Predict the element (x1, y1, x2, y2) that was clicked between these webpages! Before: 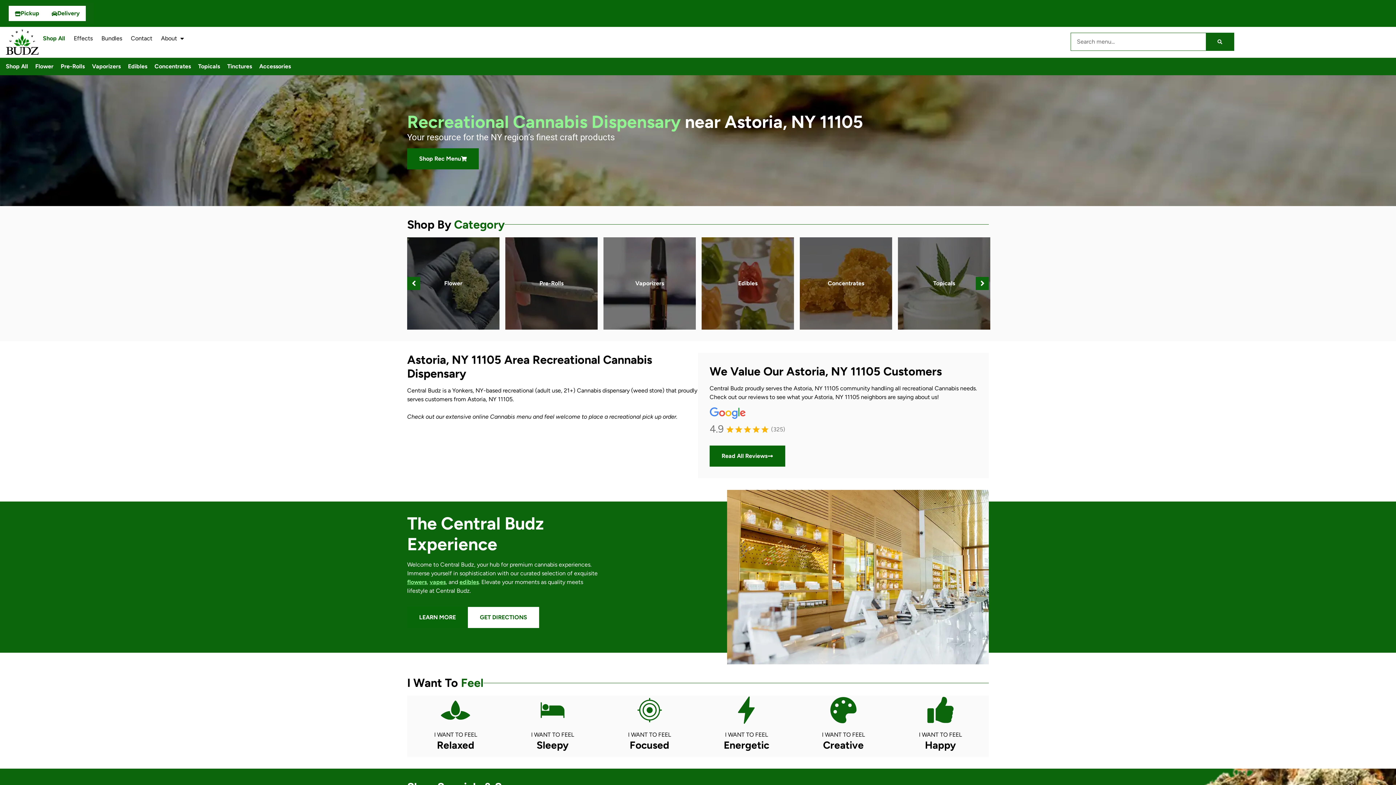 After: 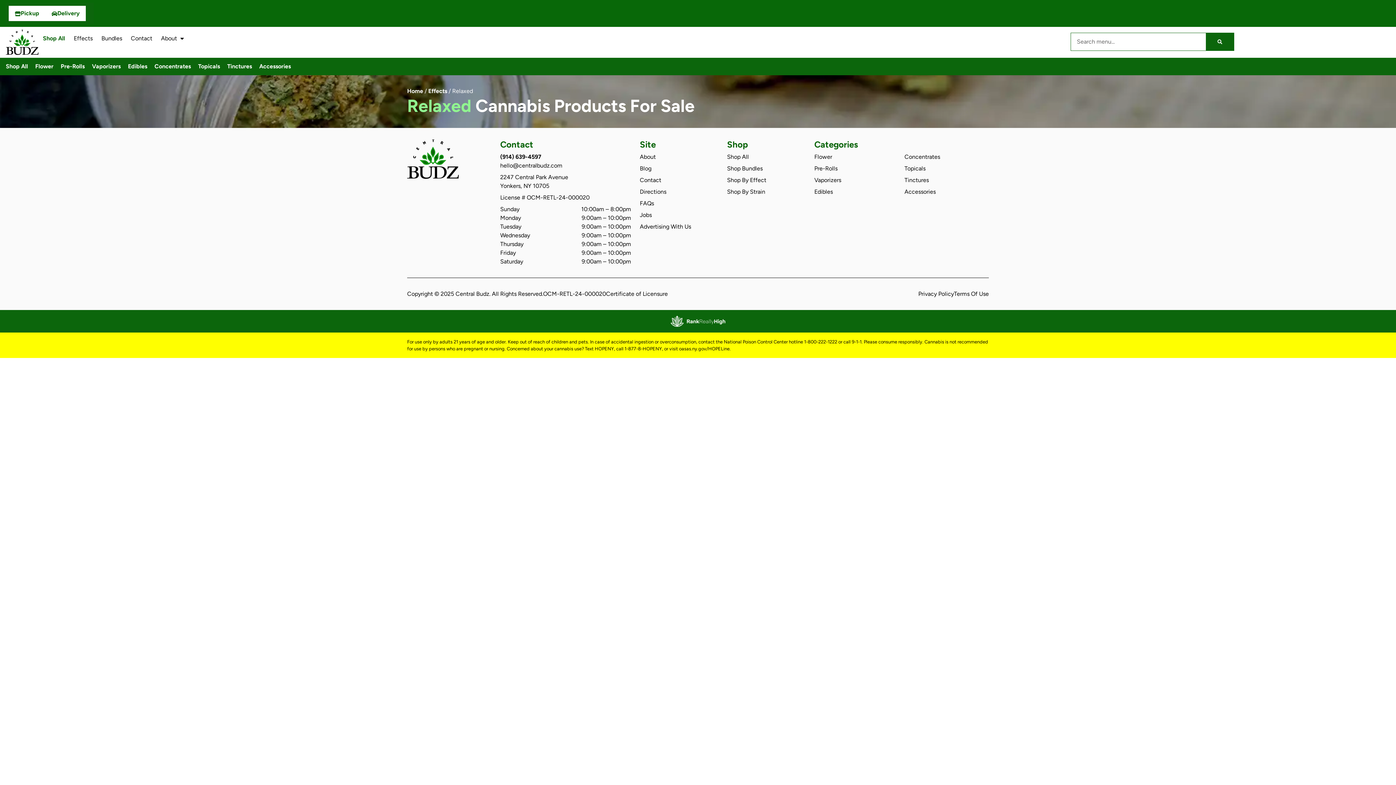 Action: label: I WANT TO FEEL
Relaxed bbox: (407, 696, 504, 757)